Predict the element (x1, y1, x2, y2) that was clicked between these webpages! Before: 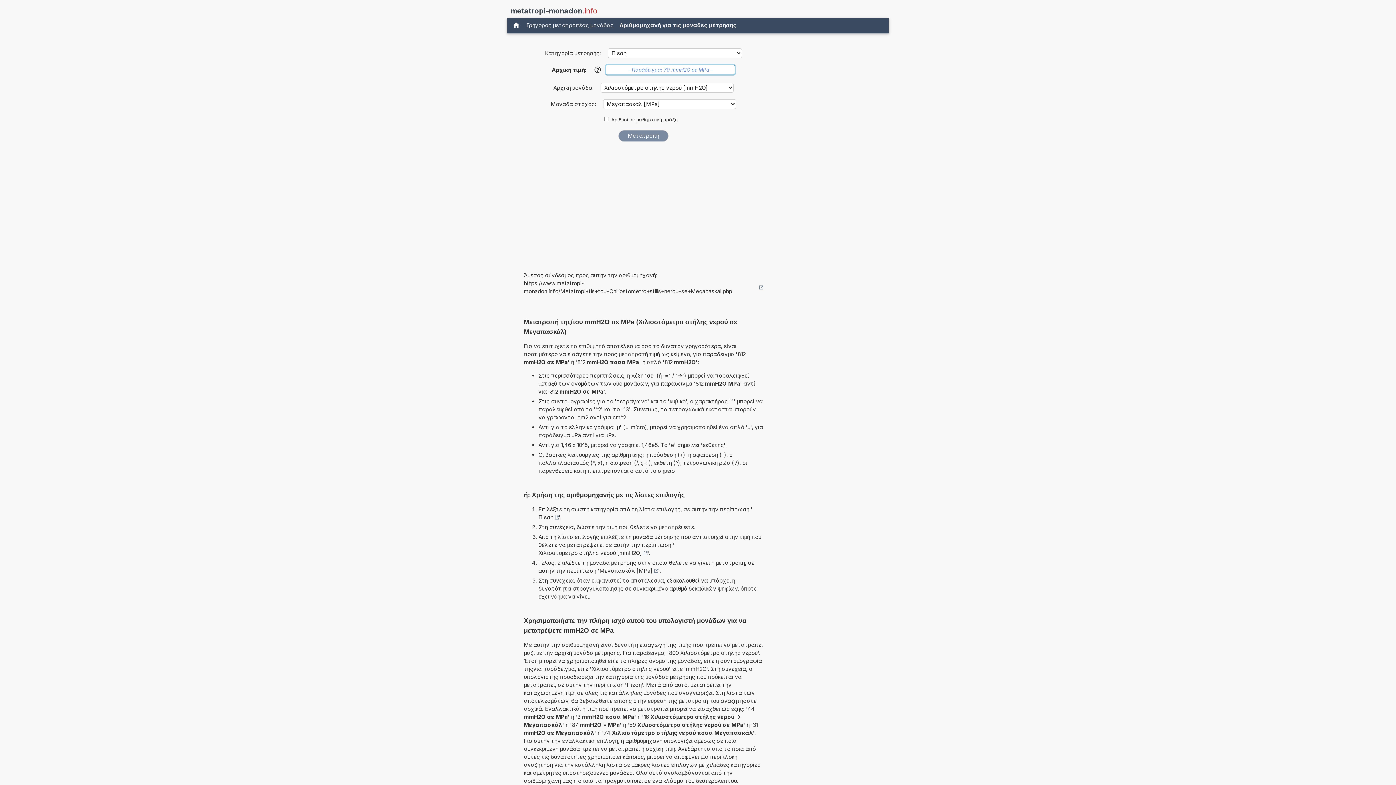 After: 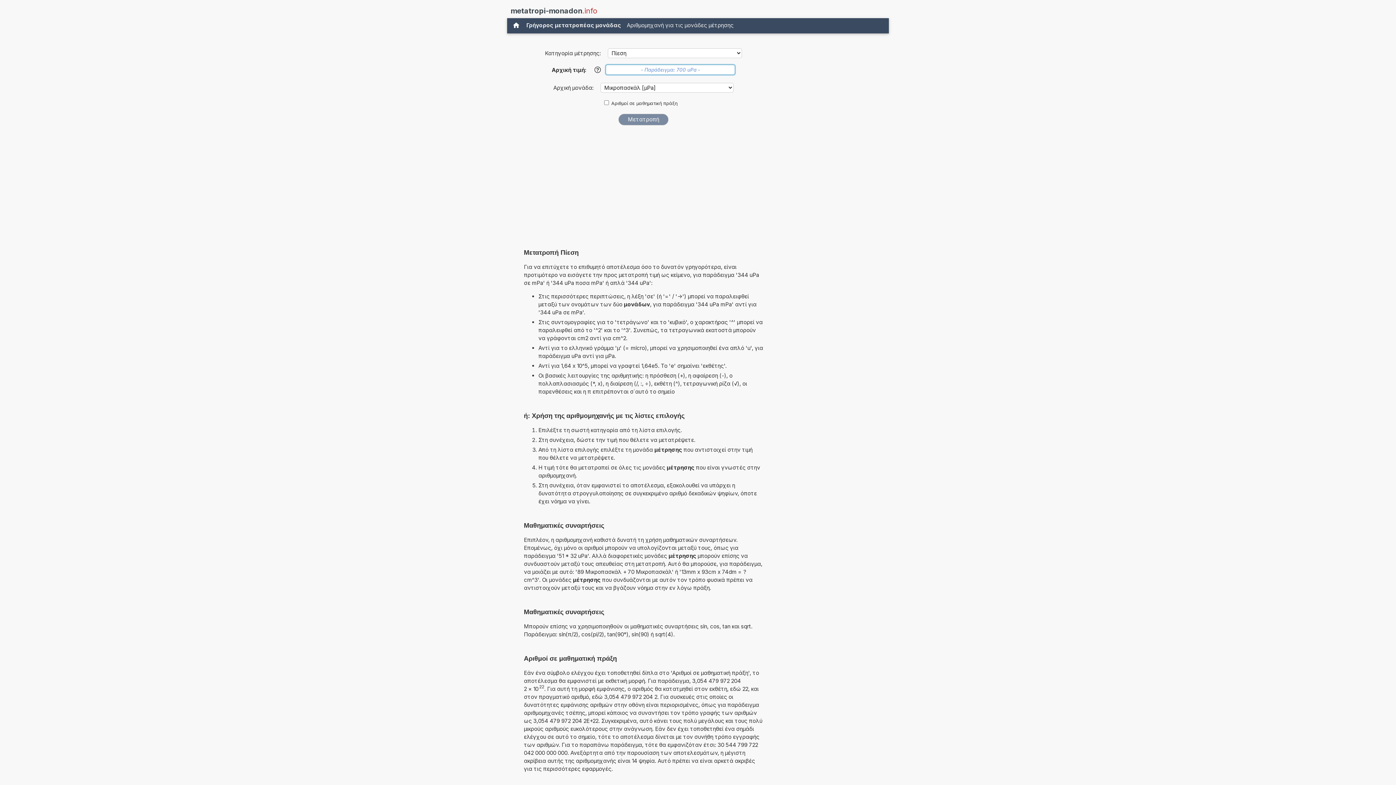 Action: bbox: (538, 513, 558, 521) label: Πίεση